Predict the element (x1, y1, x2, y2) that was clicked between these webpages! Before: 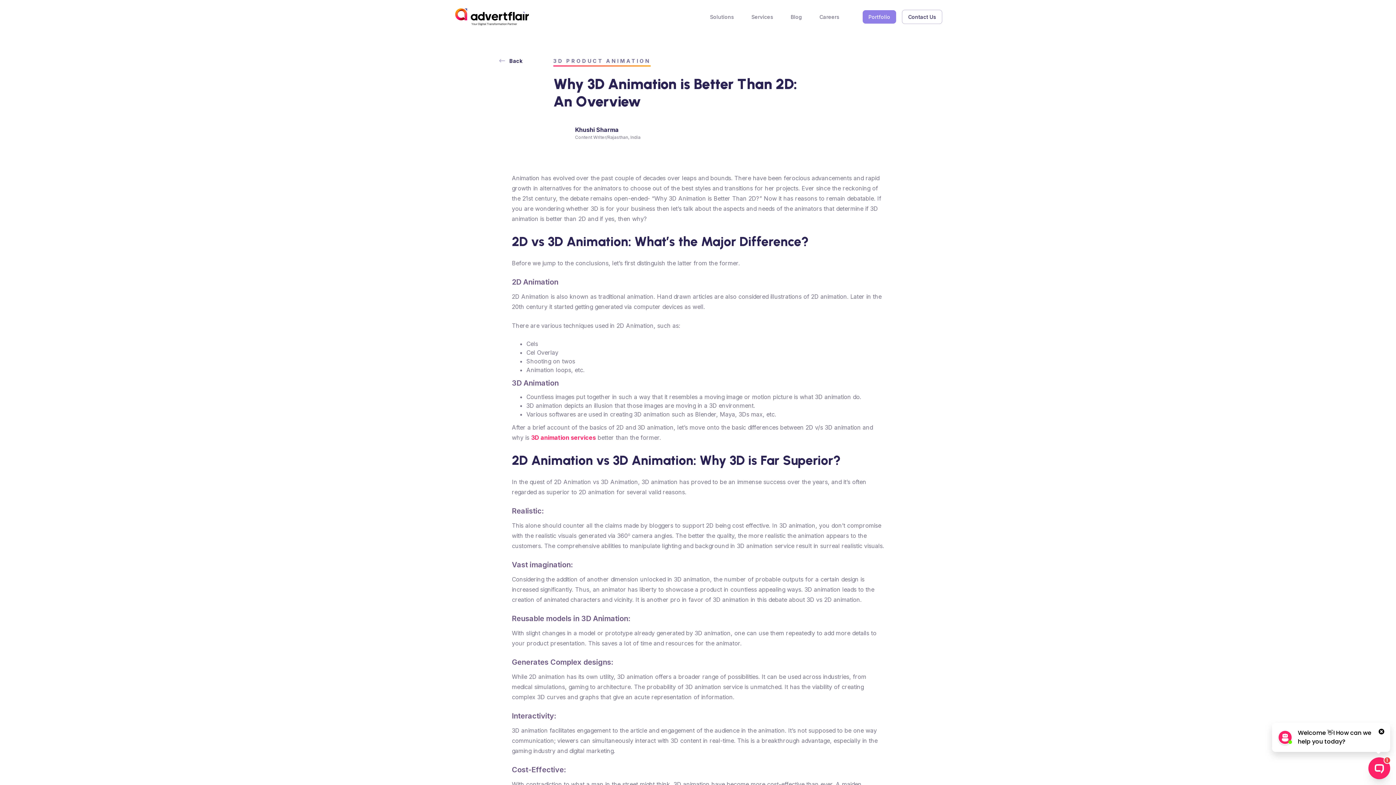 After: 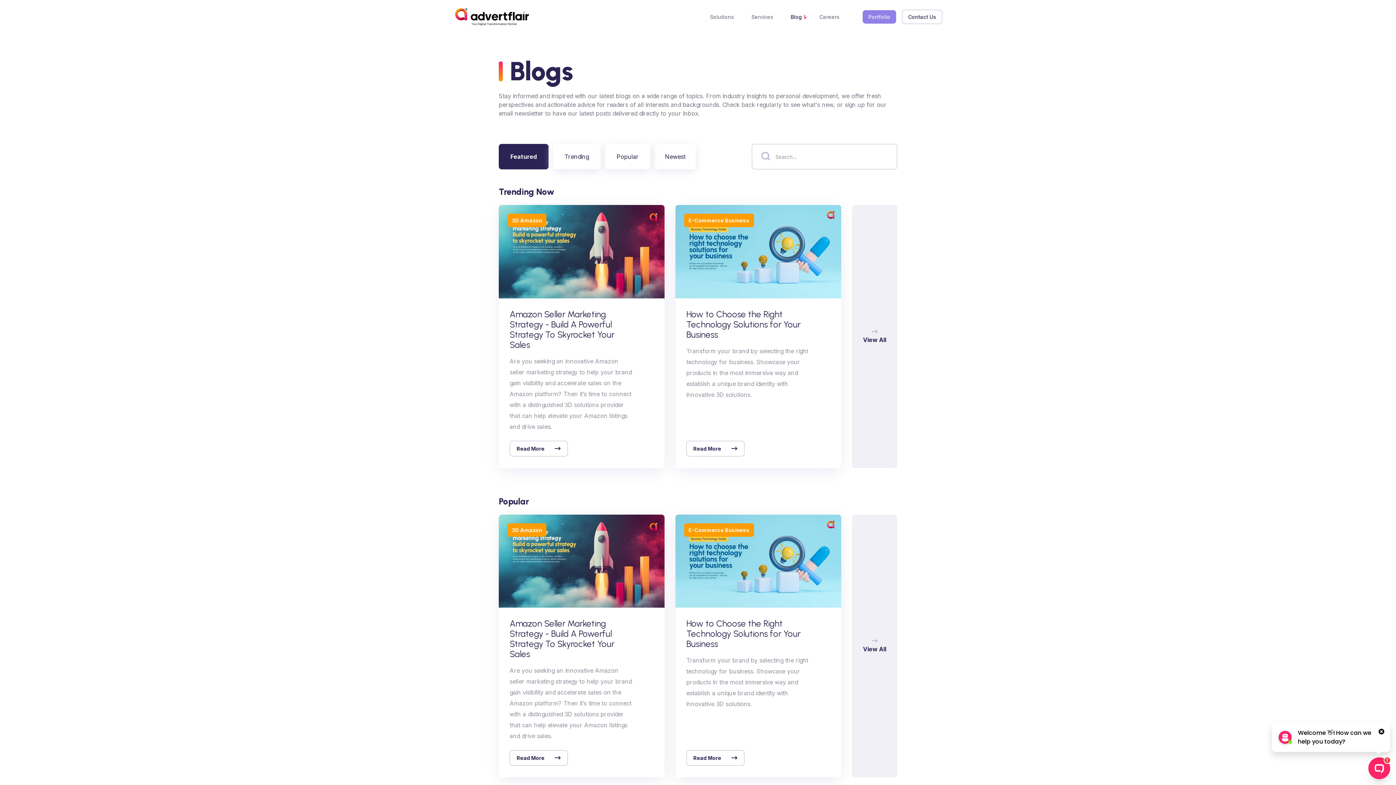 Action: label: Back bbox: (498, 57, 522, 64)